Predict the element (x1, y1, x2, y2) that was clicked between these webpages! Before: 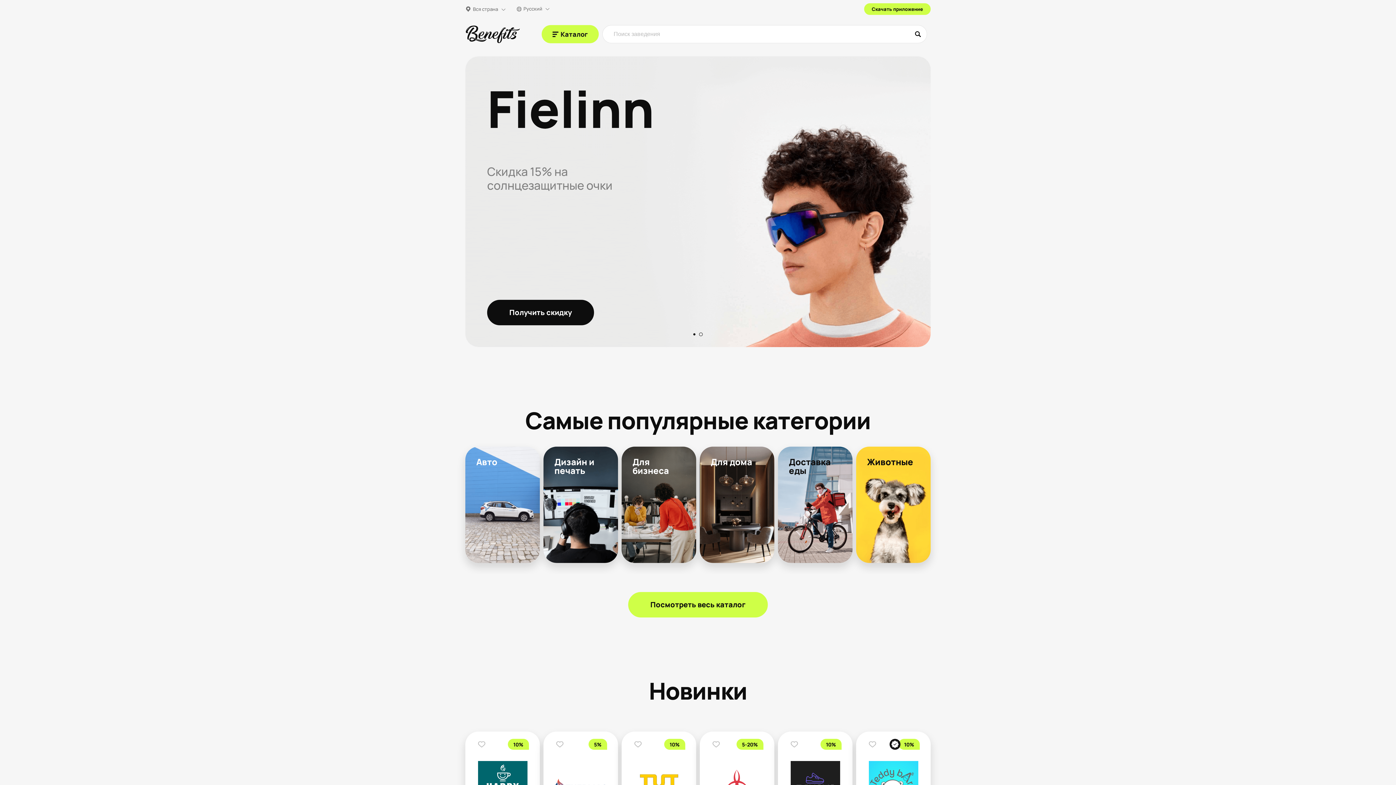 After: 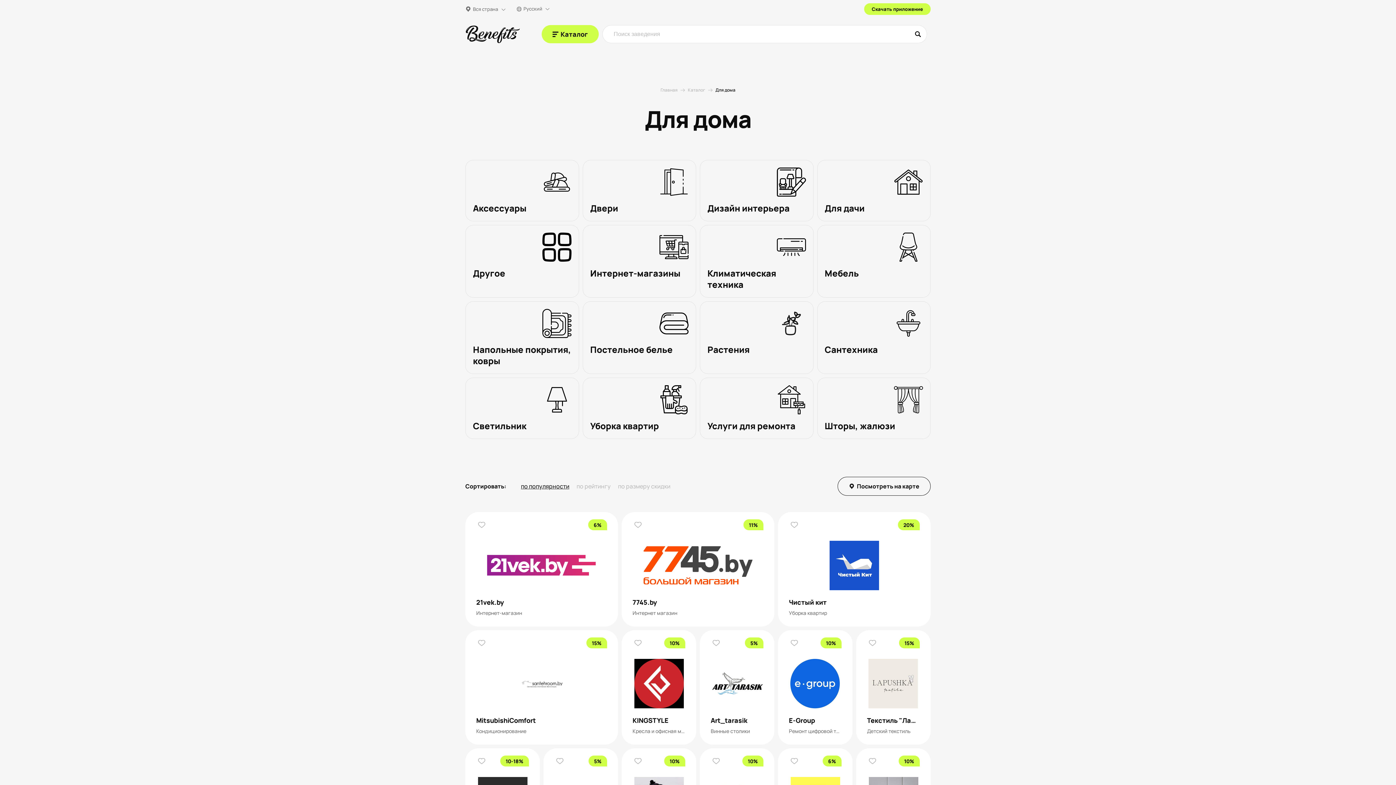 Action: label: Для дома bbox: (700, 446, 774, 563)